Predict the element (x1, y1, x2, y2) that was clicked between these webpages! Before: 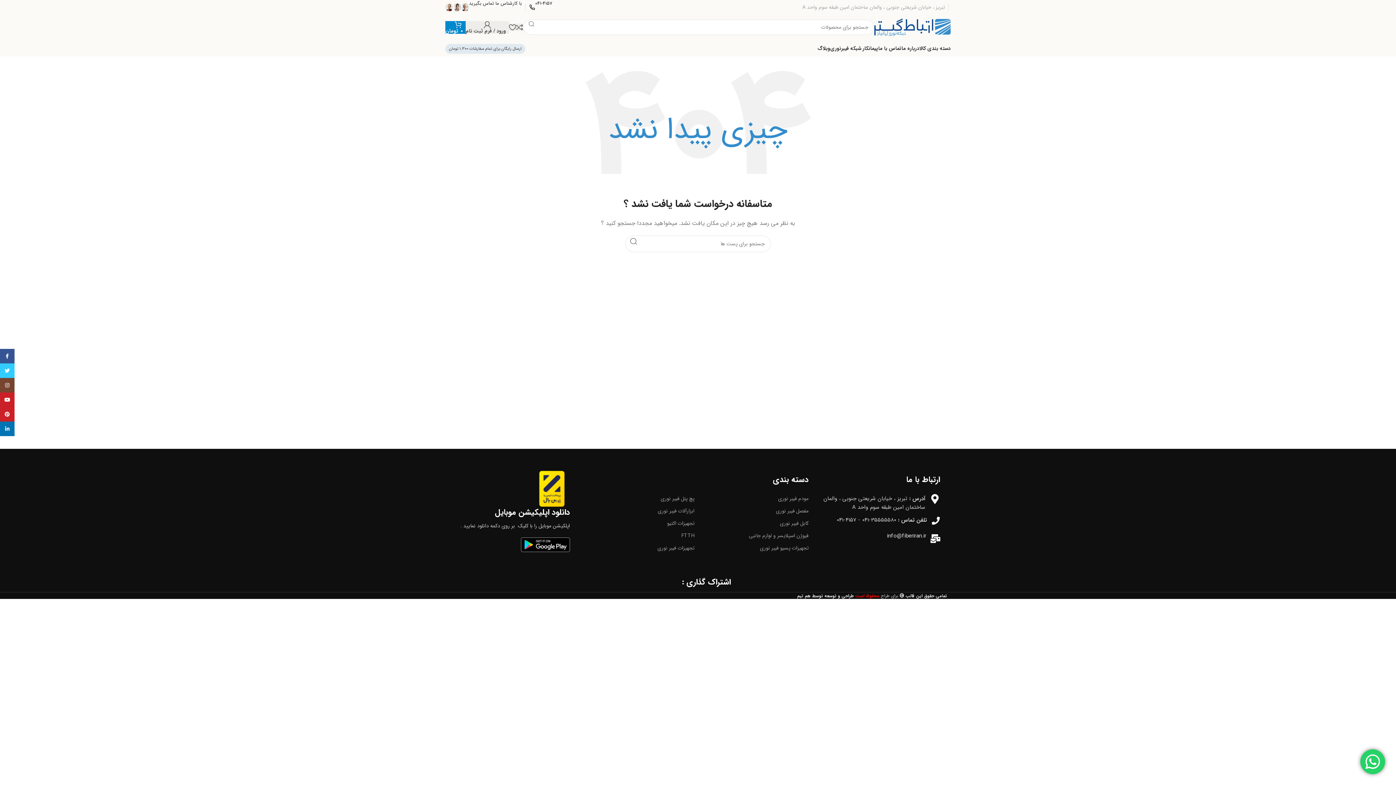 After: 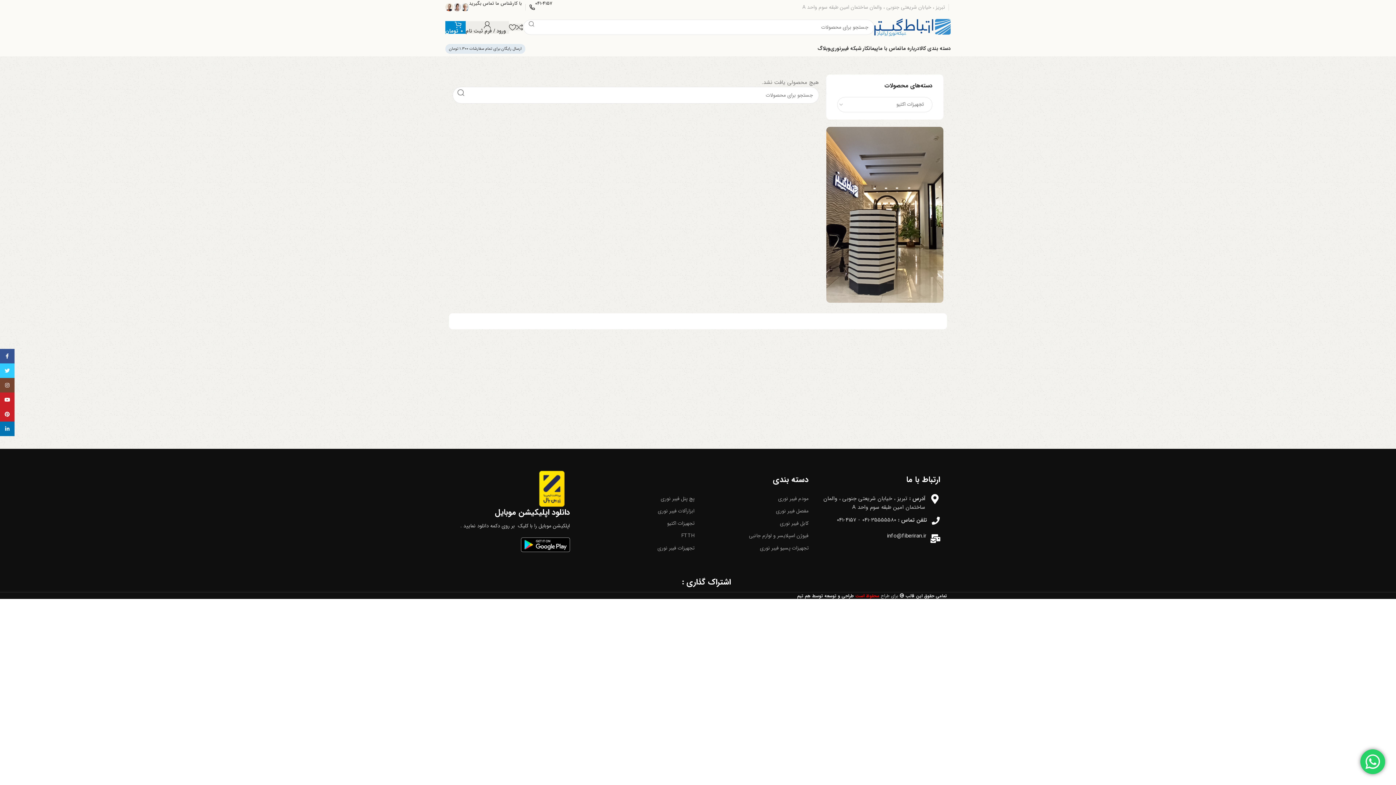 Action: label: تجهیزات اکتیو bbox: (585, 517, 694, 529)